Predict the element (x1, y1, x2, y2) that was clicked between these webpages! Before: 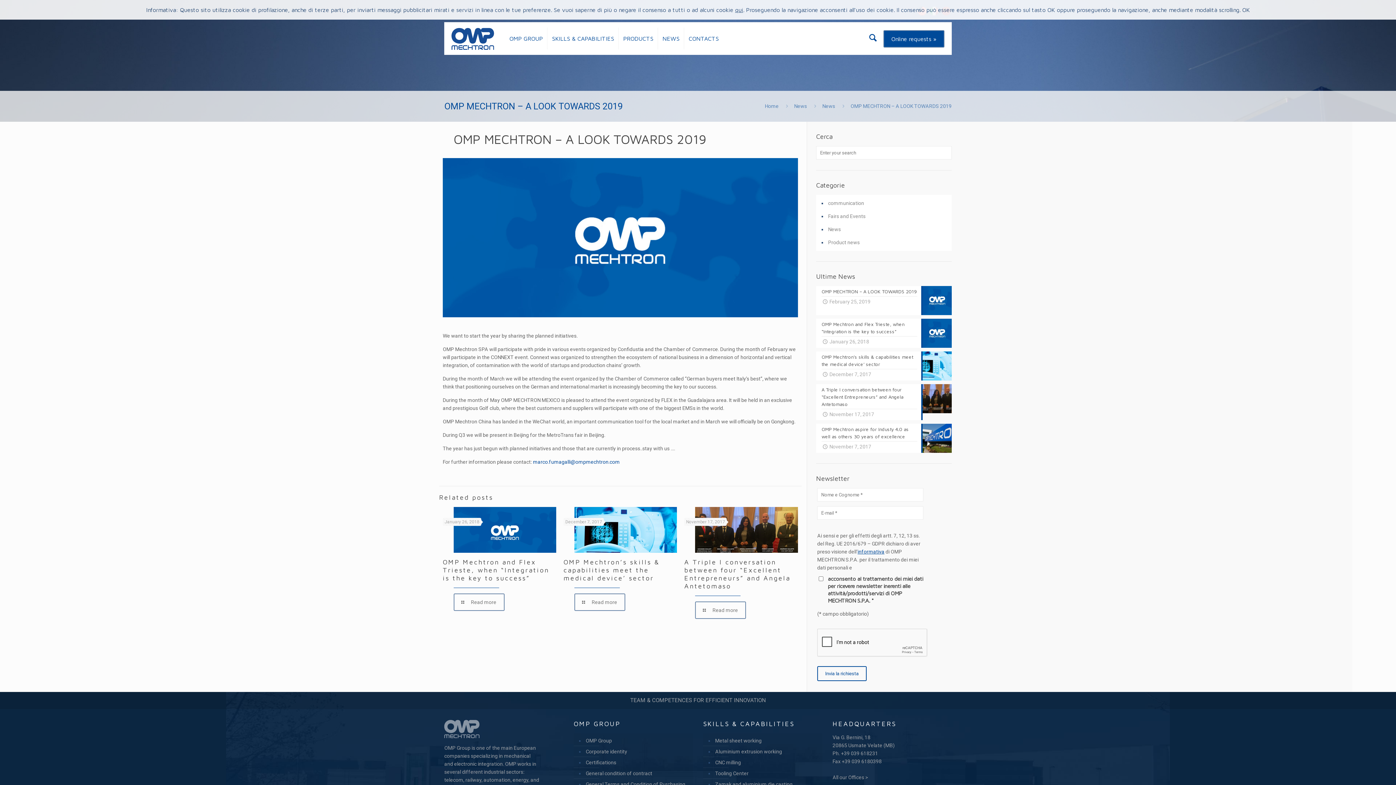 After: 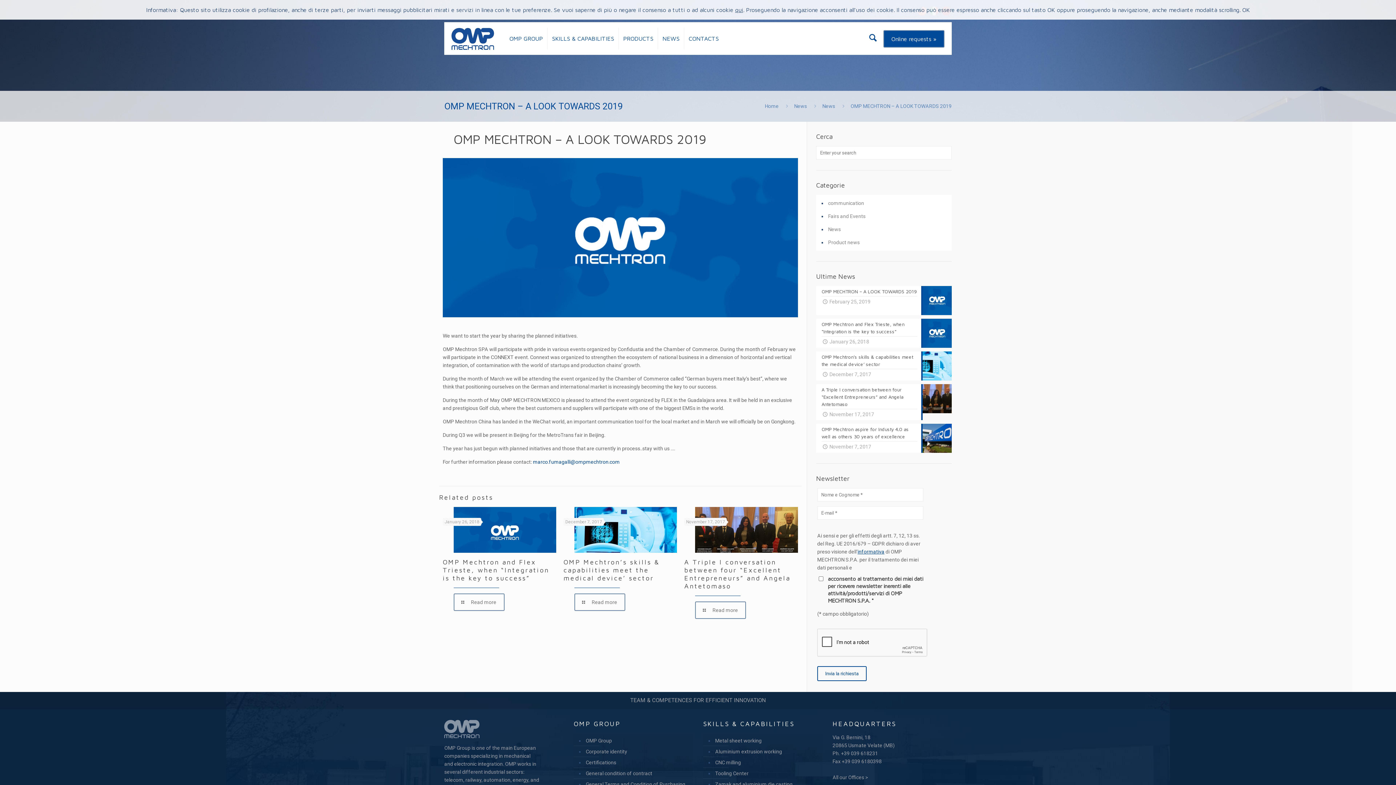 Action: bbox: (850, 103, 951, 109) label: OMP MECHTRON – A LOOK TOWARDS 2019